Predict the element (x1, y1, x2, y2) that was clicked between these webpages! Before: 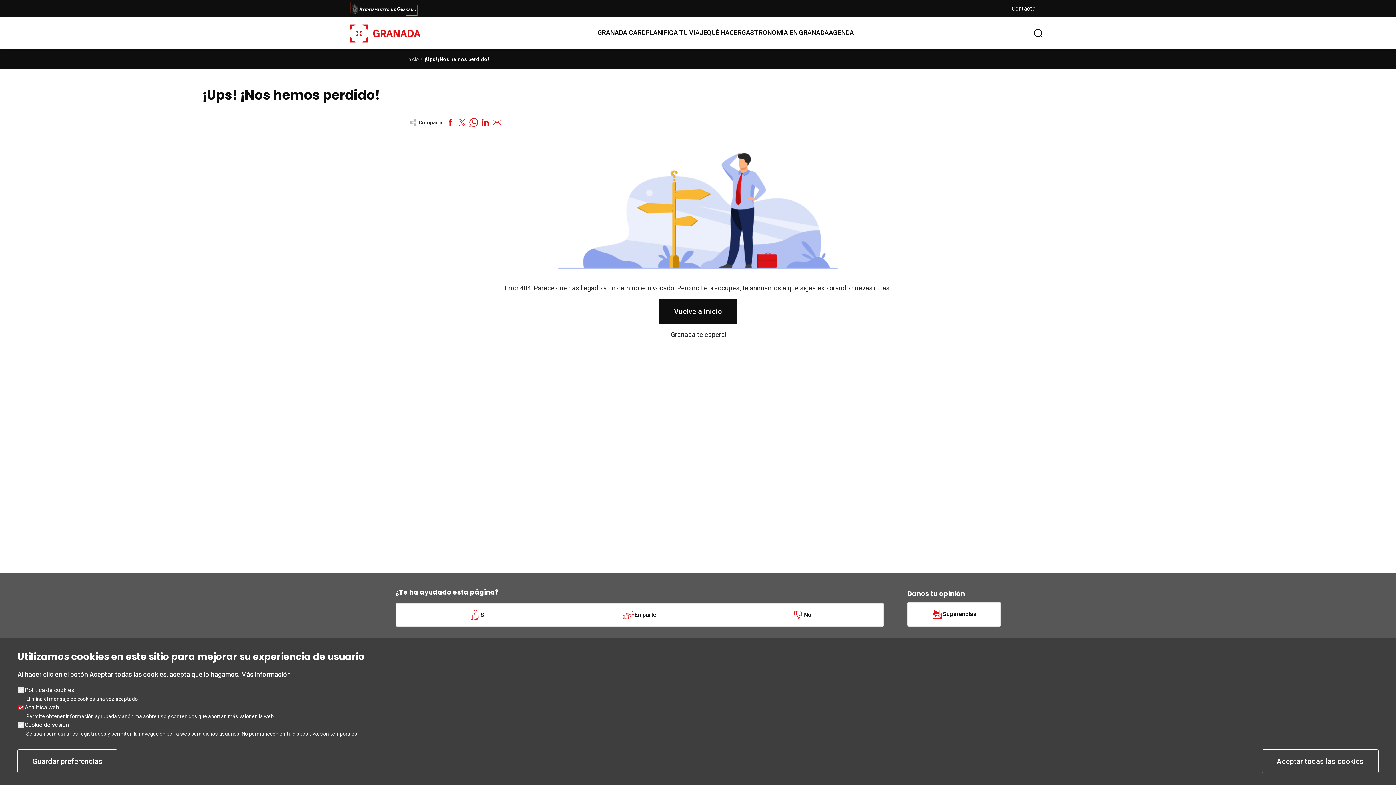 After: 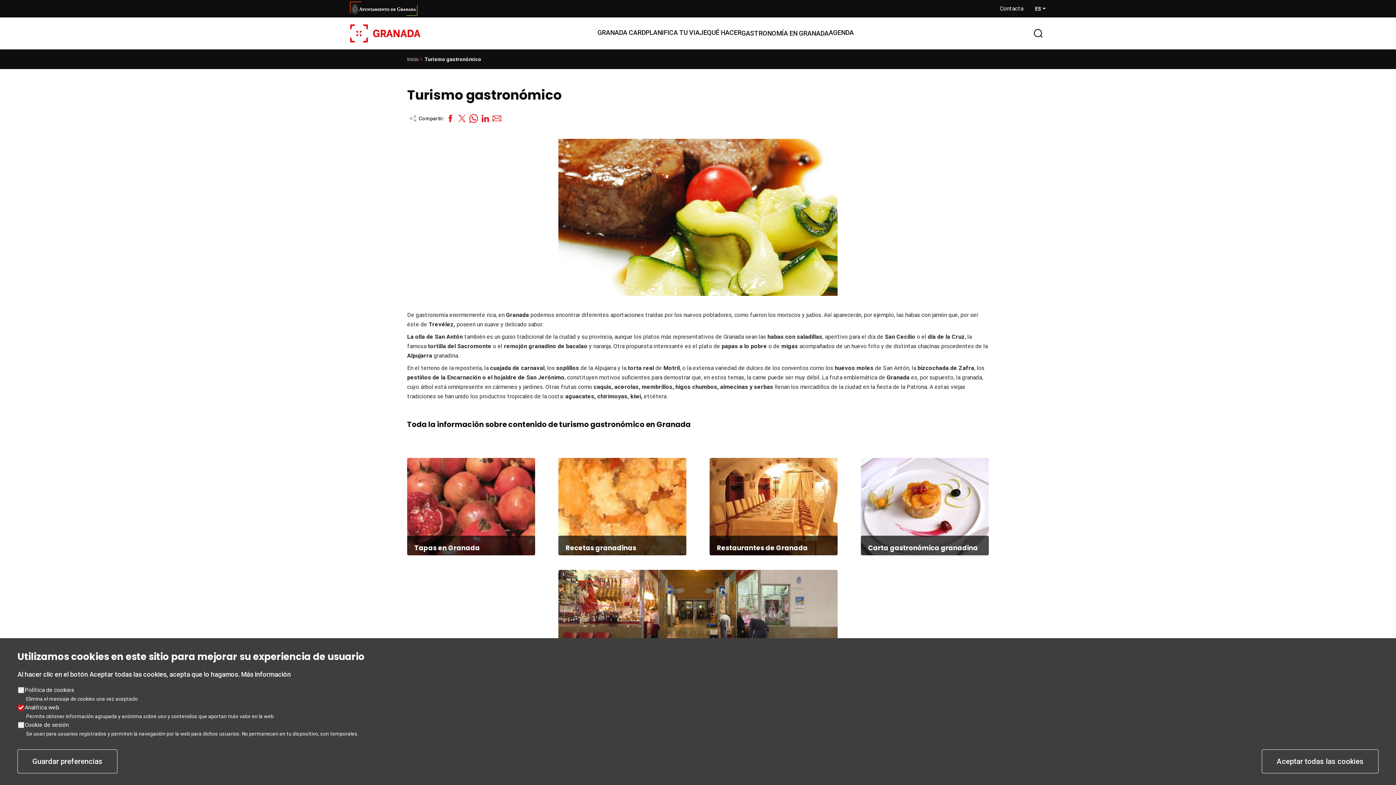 Action: label: GASTRONOMÍA EN GRANADA bbox: (741, 24, 828, 40)